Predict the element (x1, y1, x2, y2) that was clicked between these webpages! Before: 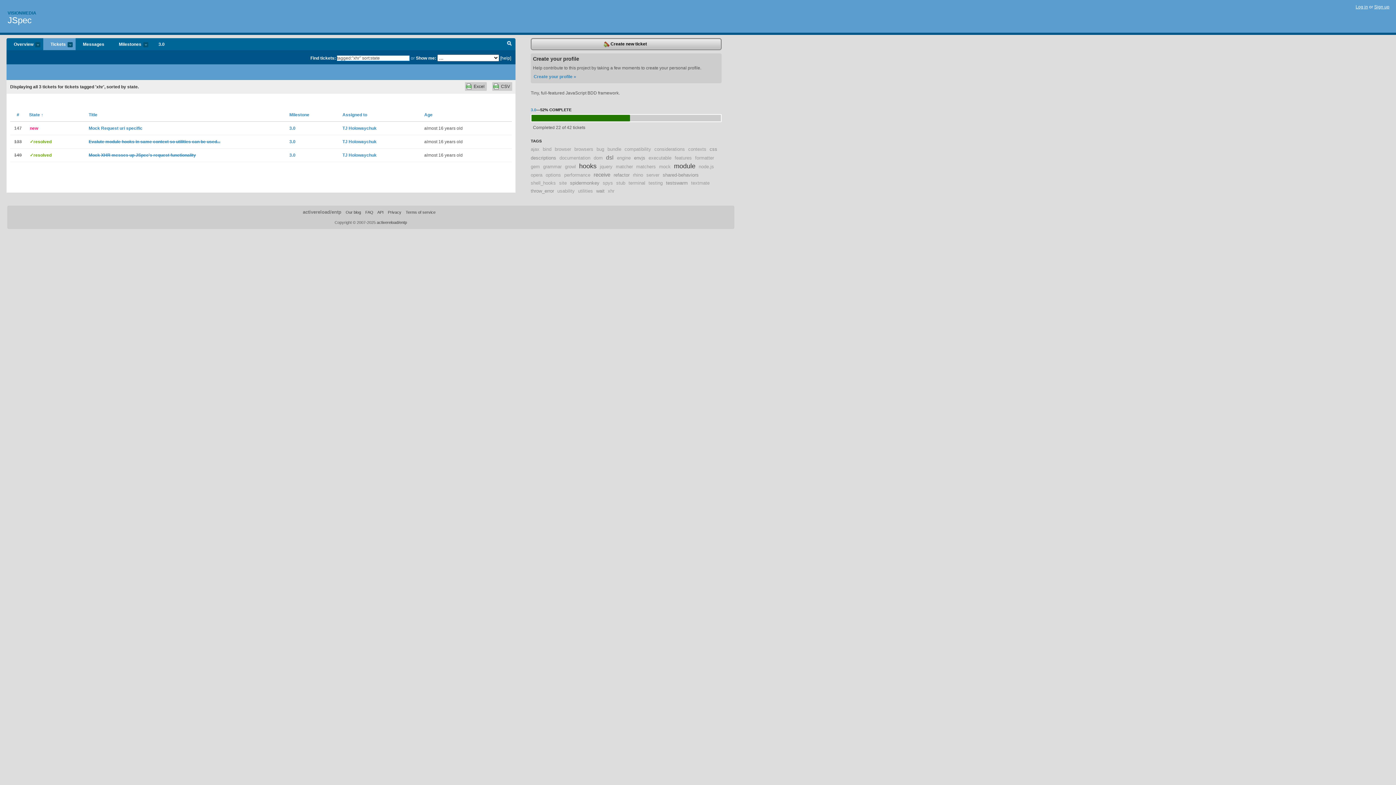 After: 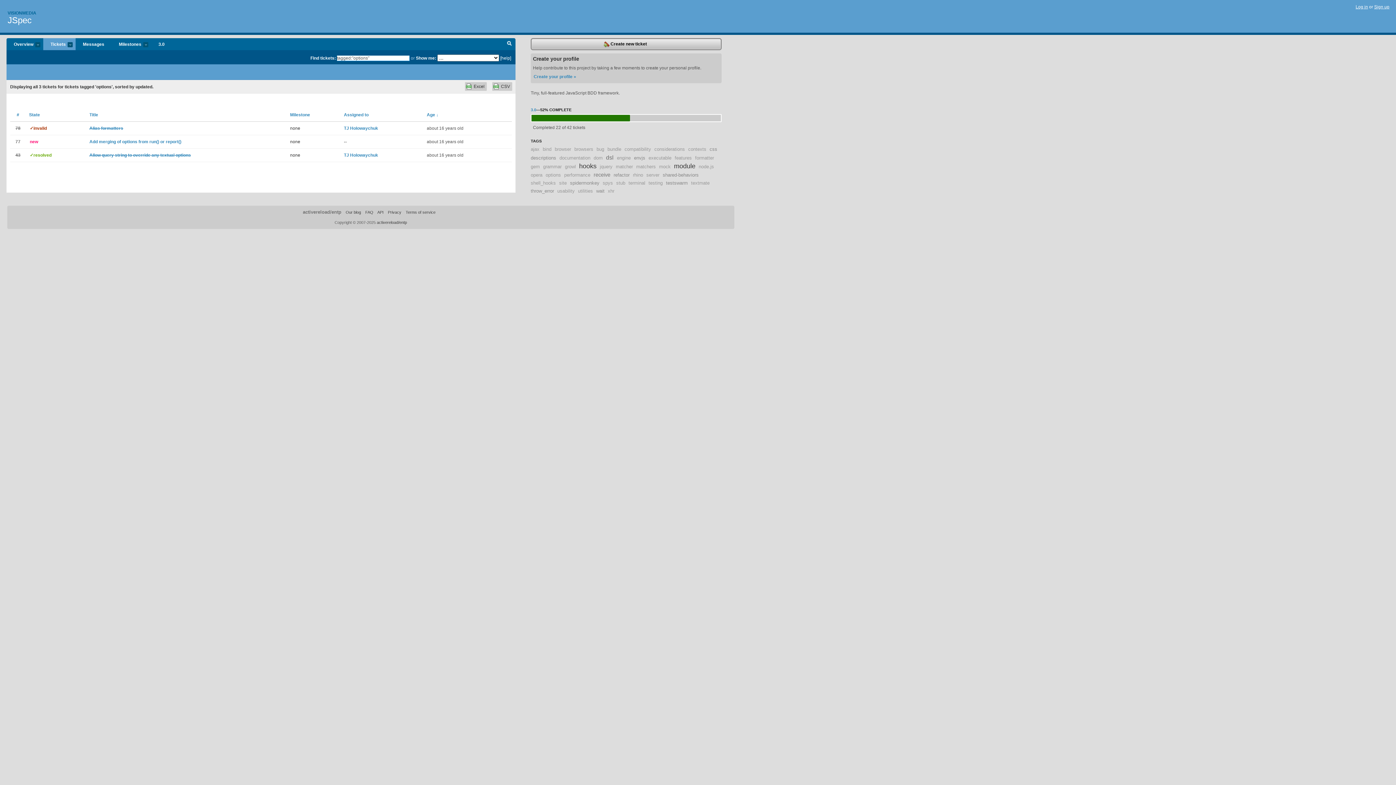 Action: label: options bbox: (545, 172, 561, 177)